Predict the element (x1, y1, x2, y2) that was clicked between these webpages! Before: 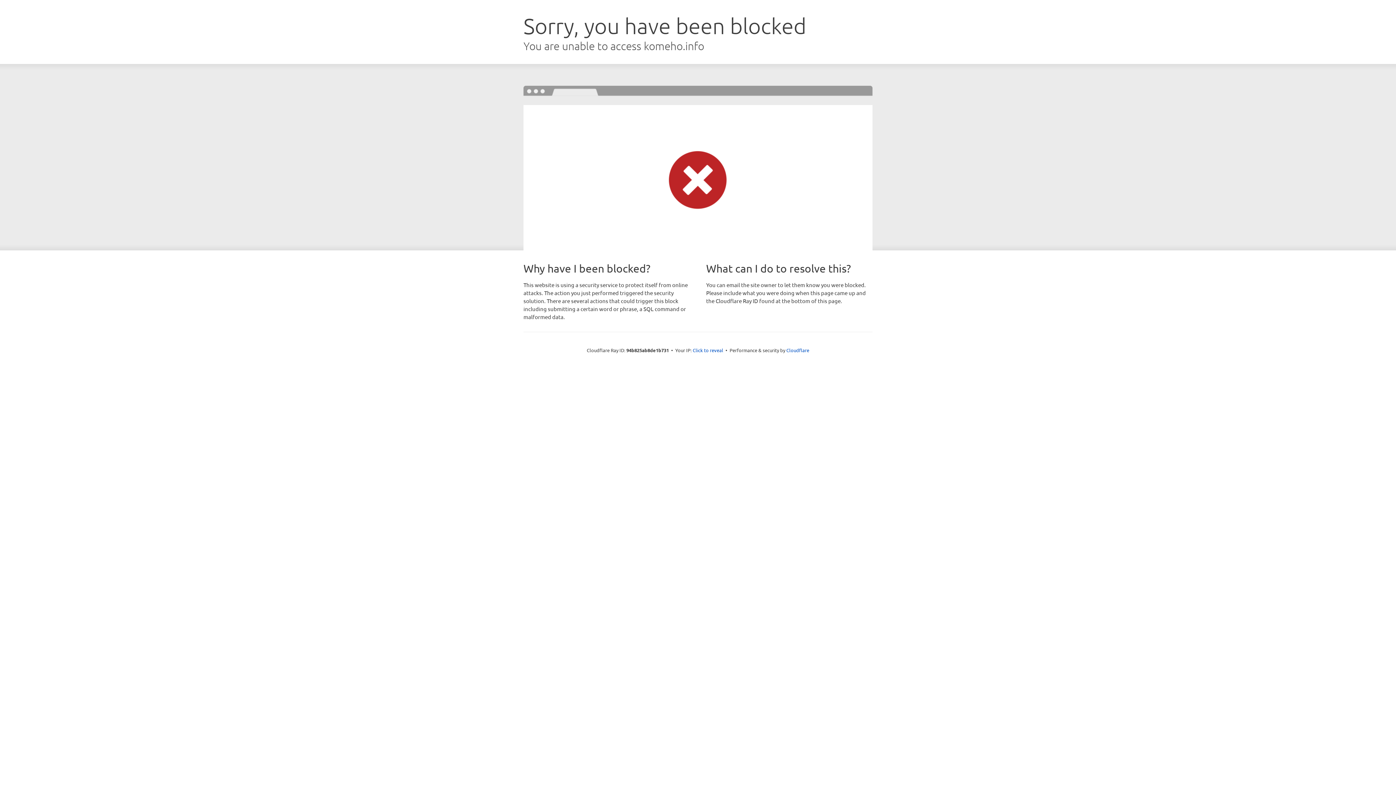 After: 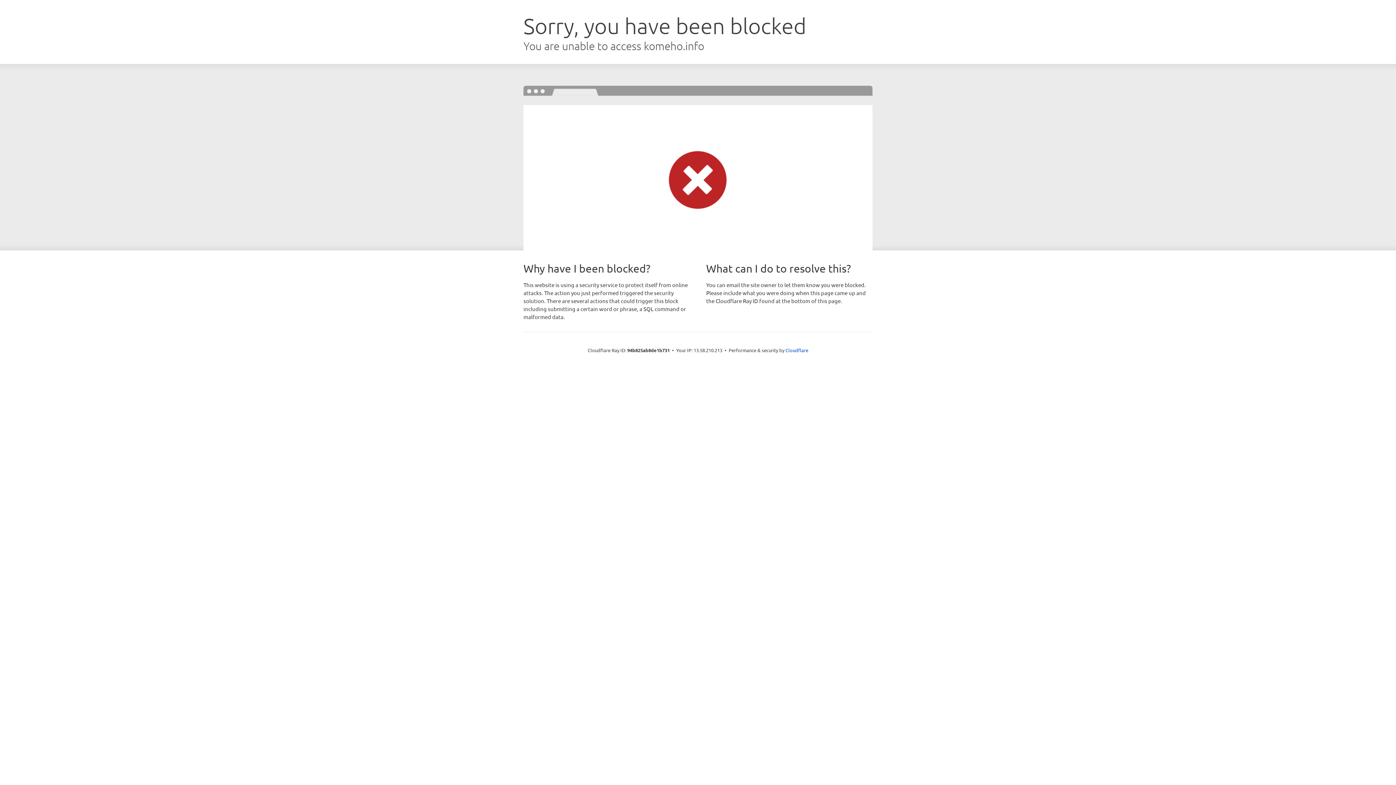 Action: bbox: (692, 346, 723, 353) label: Click to reveal